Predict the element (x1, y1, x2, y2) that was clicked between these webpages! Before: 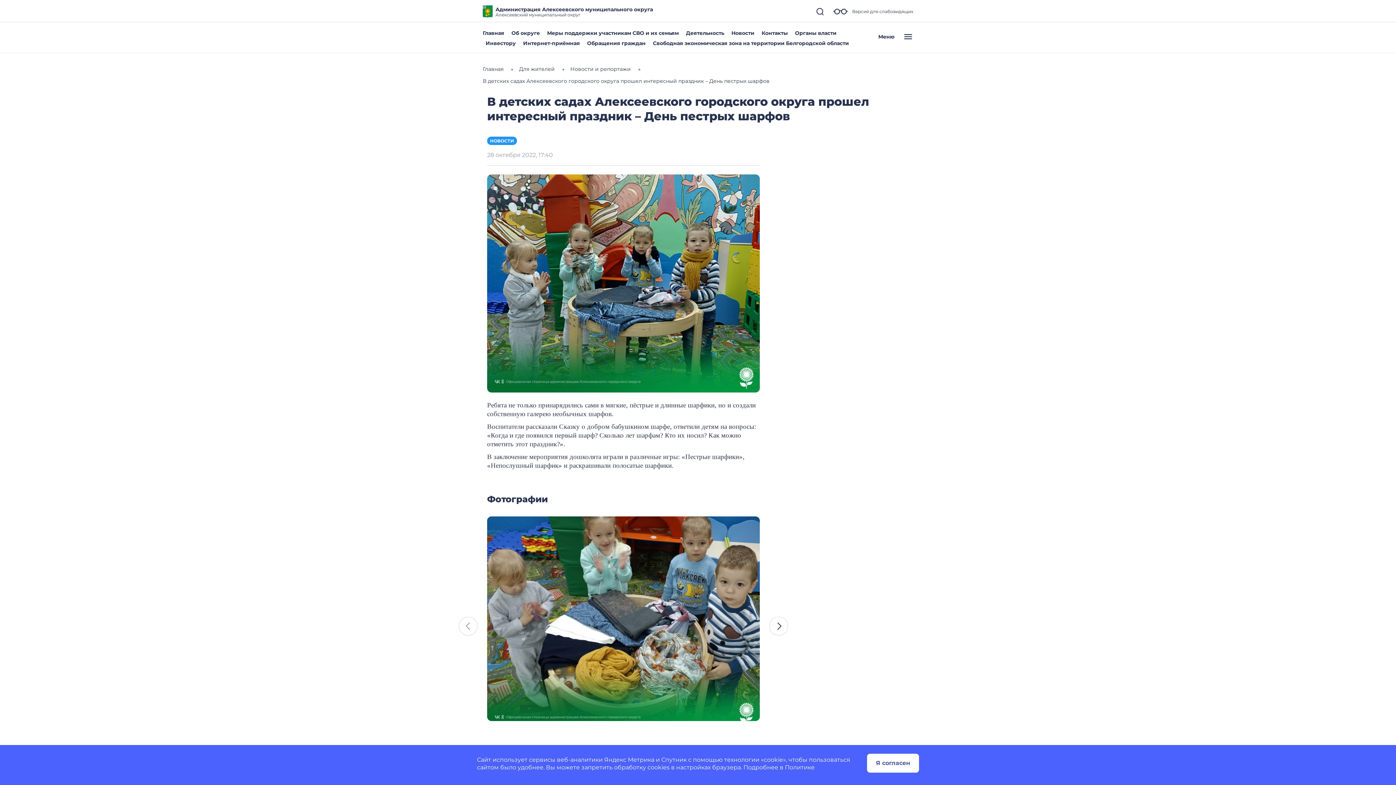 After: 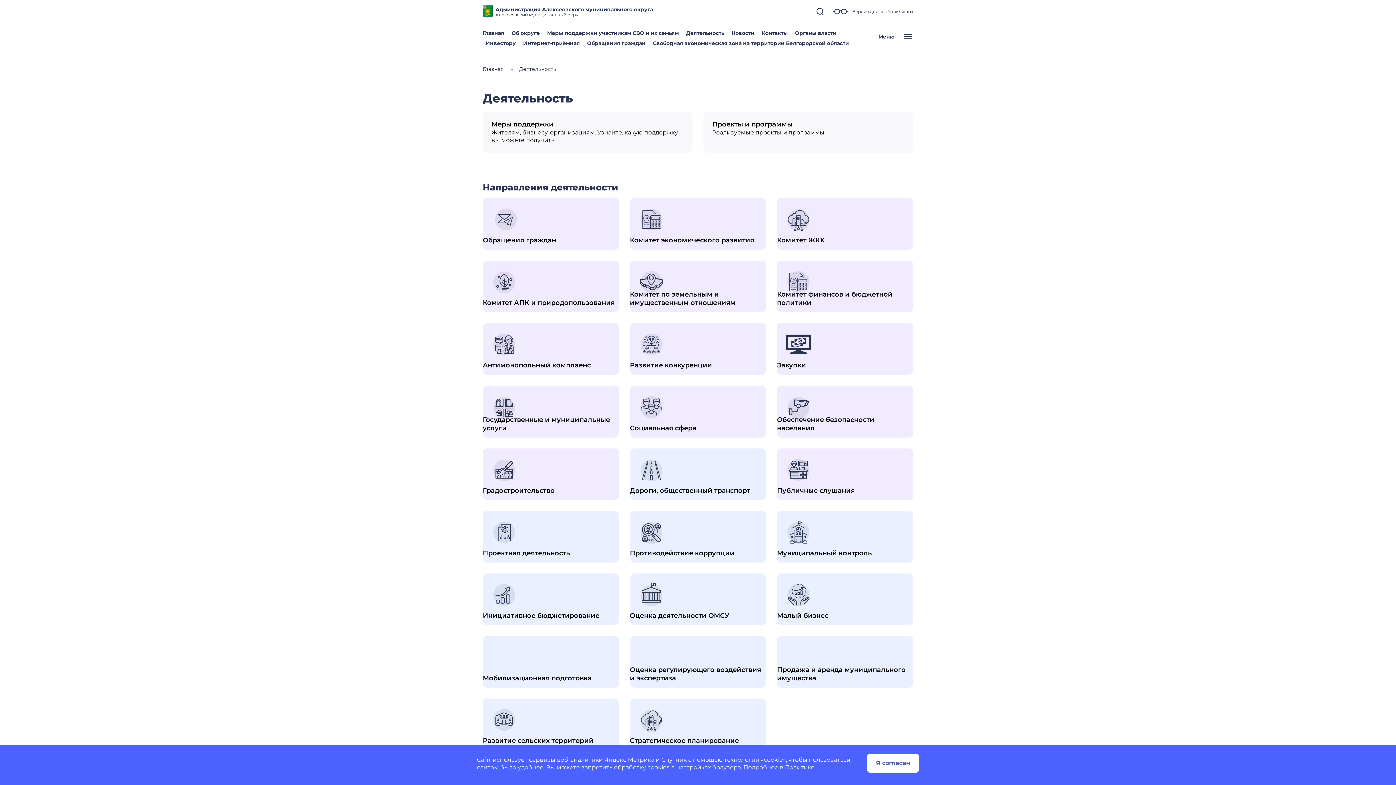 Action: label: Деятельность bbox: (686, 29, 724, 36)